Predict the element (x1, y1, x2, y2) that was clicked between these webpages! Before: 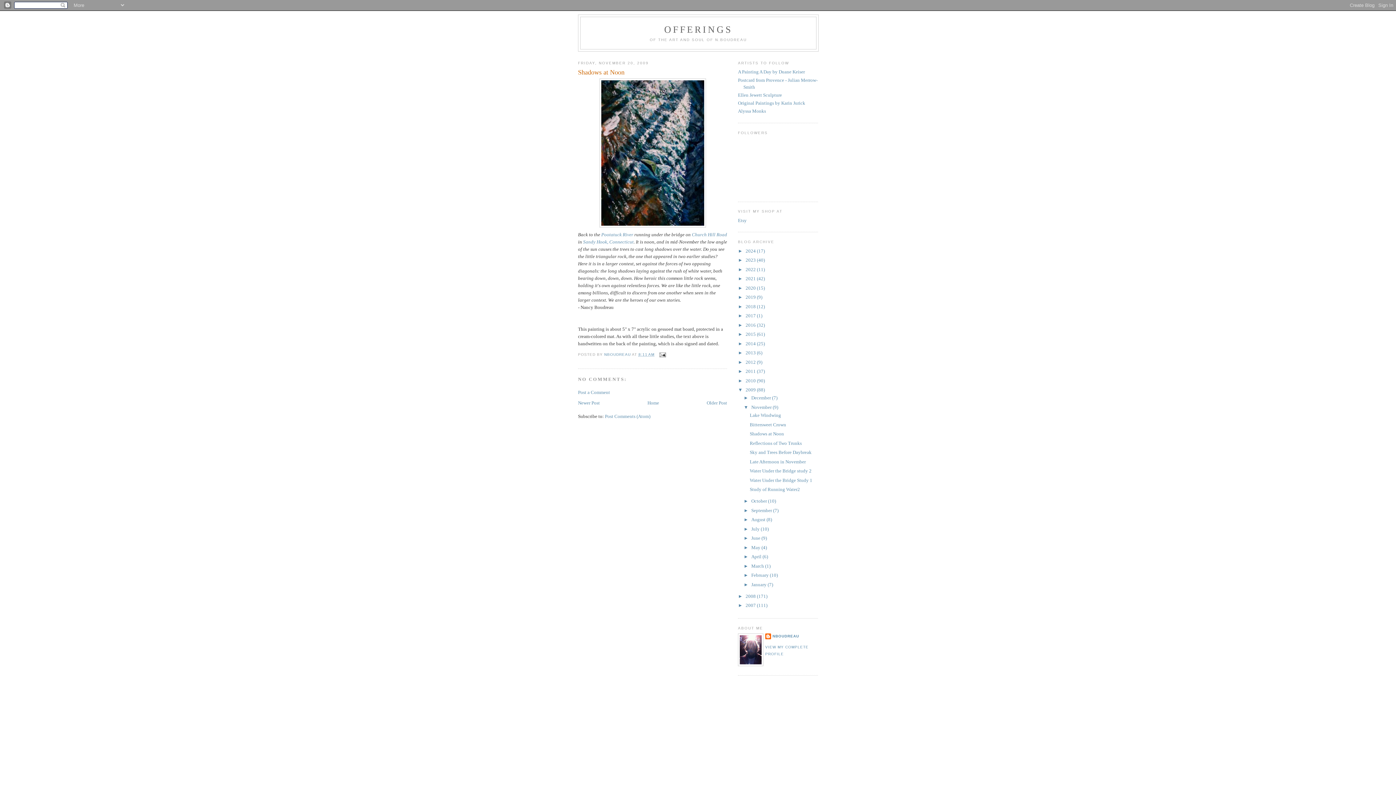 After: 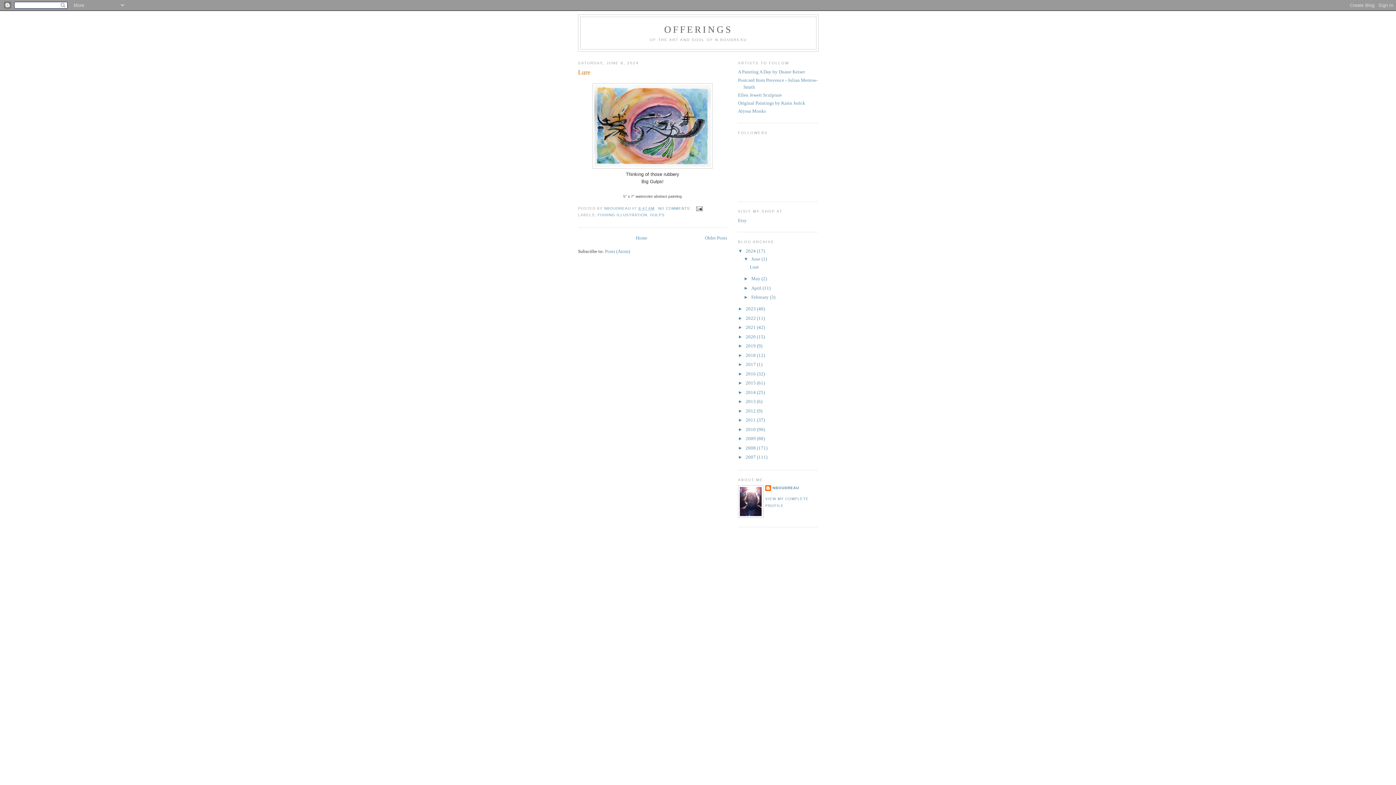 Action: bbox: (664, 24, 732, 34) label: OFFERINGS